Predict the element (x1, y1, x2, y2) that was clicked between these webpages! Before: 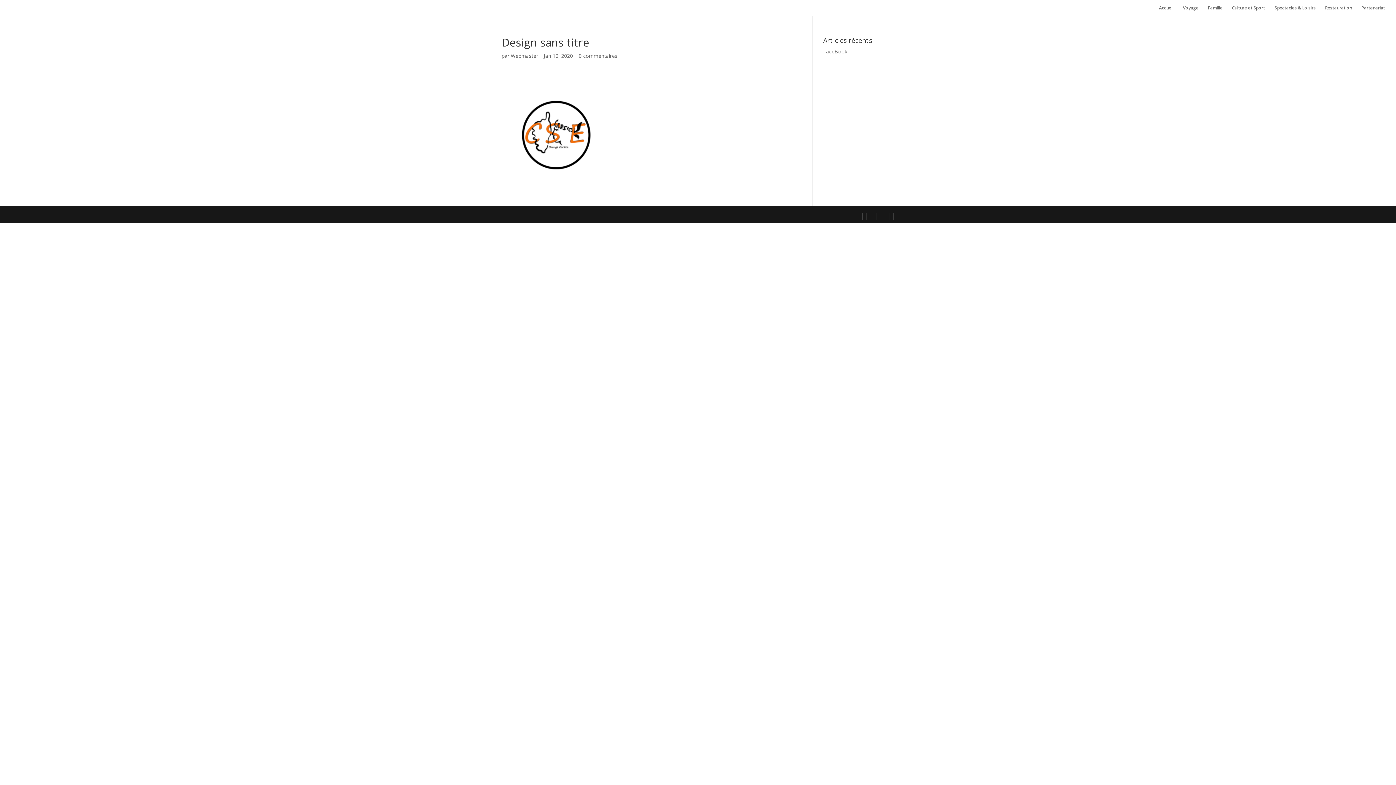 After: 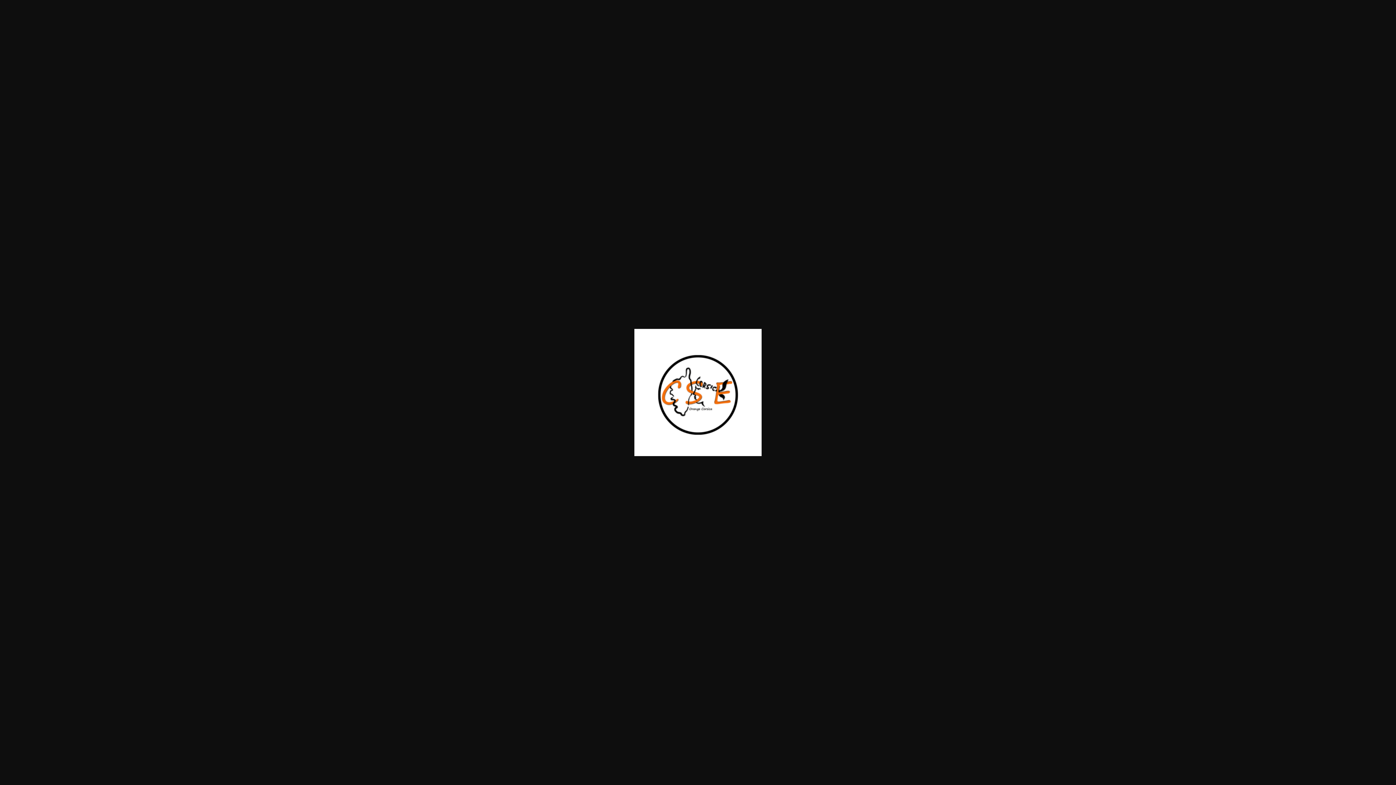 Action: bbox: (501, 180, 610, 186)